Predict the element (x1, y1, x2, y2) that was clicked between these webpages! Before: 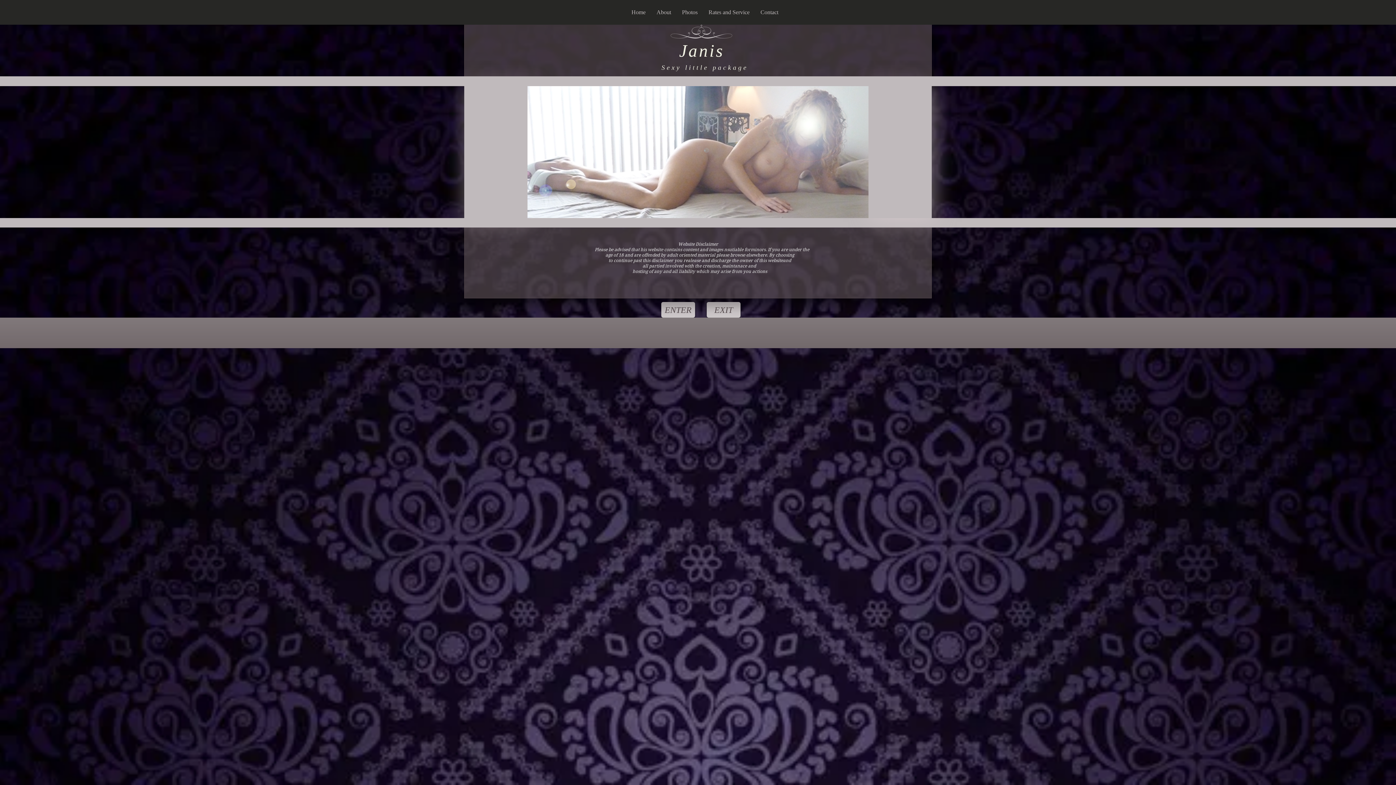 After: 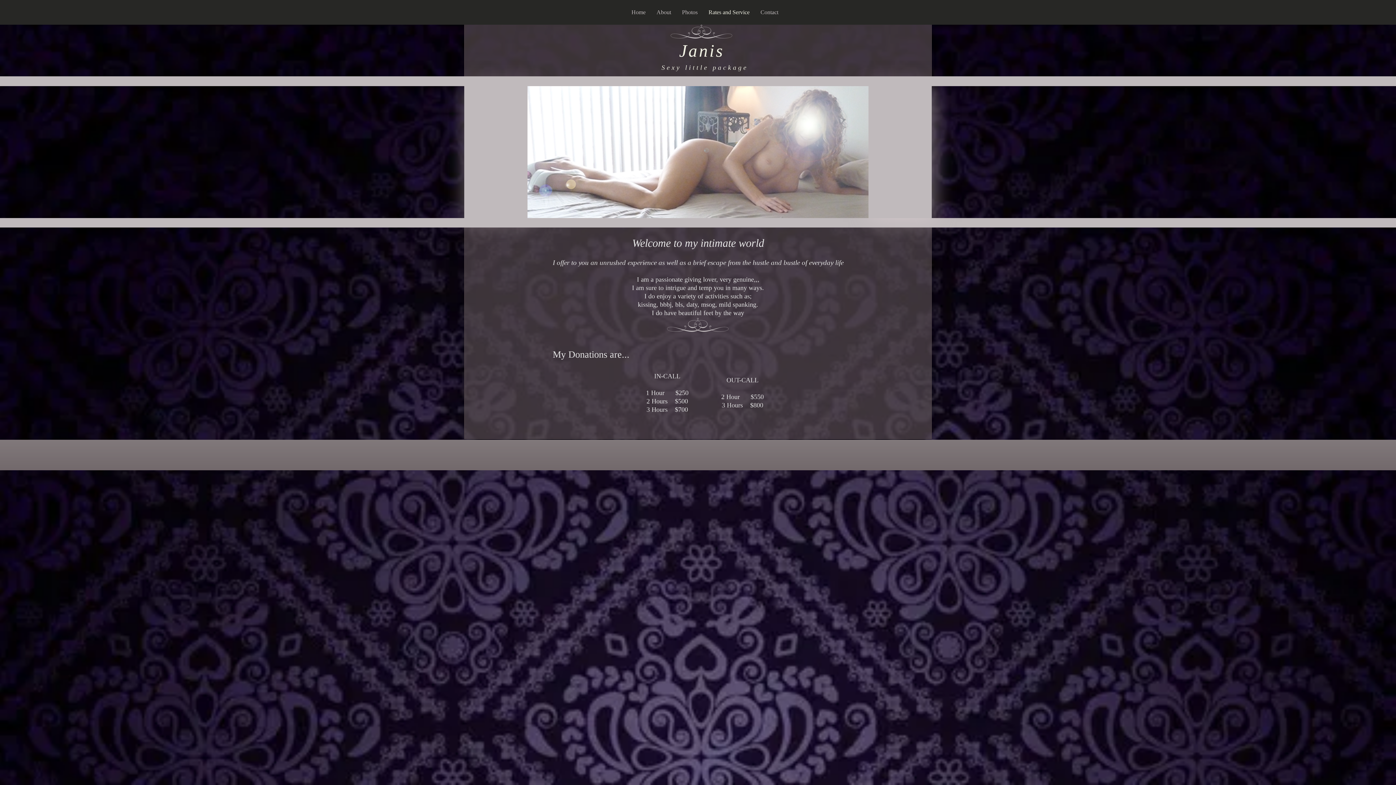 Action: bbox: (703, 4, 755, 20) label: Rates and Service